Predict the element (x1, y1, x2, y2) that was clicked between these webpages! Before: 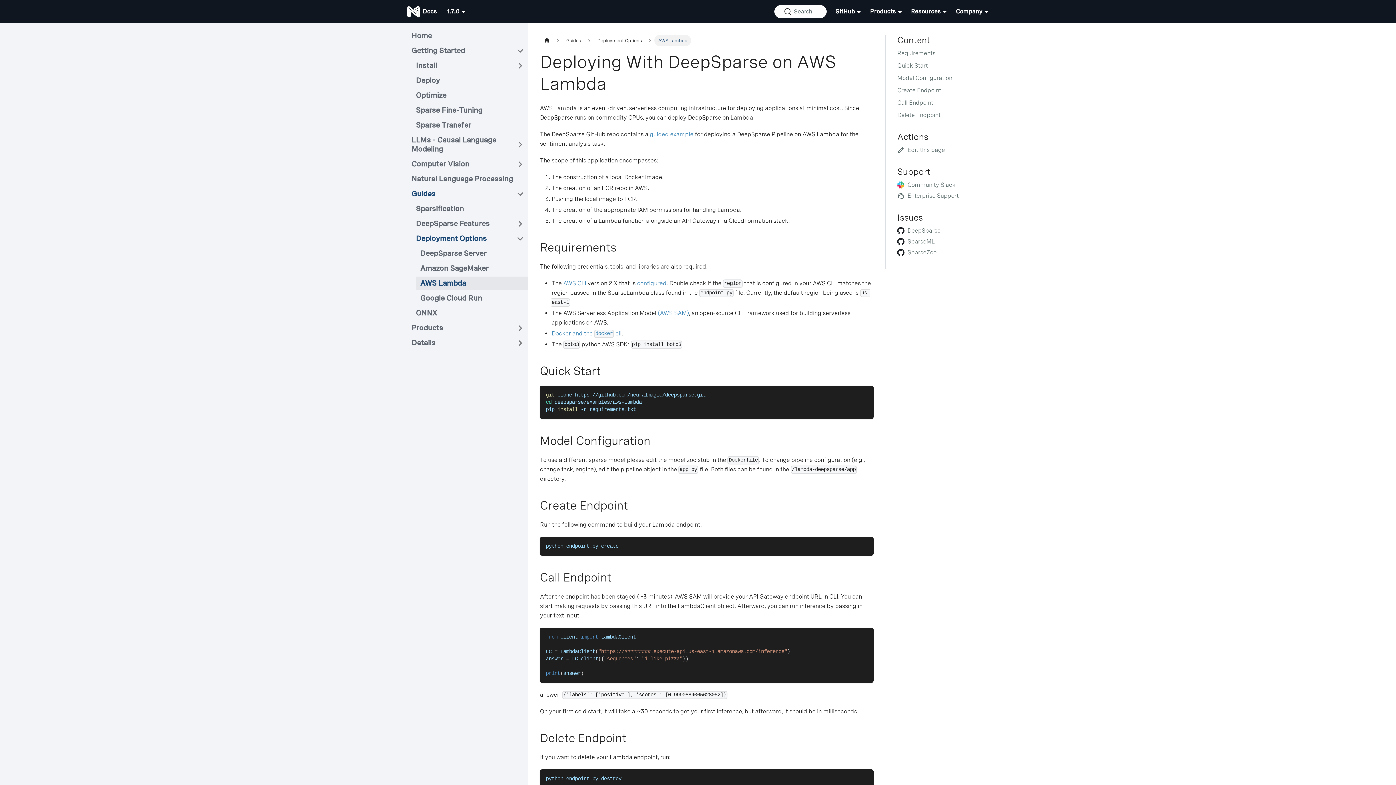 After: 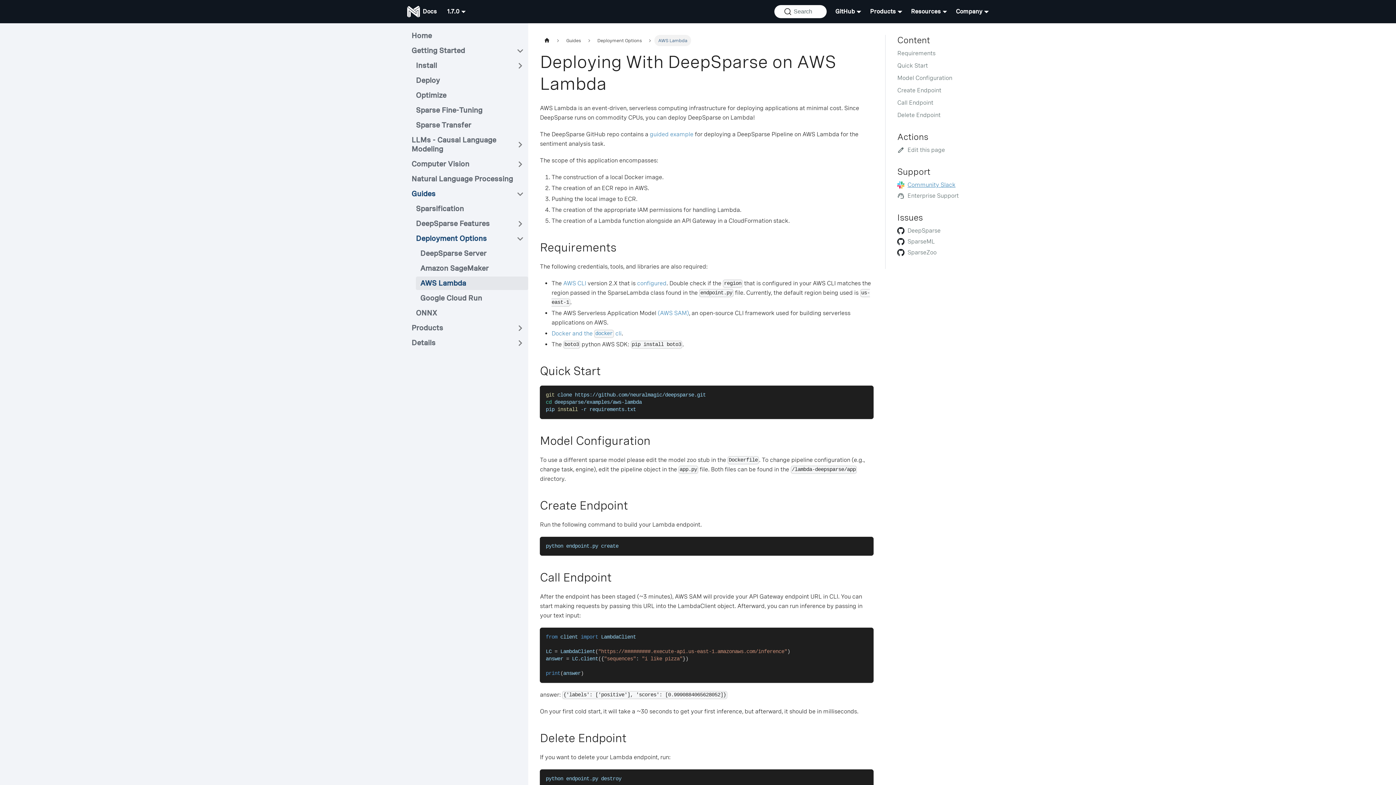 Action: label: Community Slack bbox: (897, 180, 989, 189)